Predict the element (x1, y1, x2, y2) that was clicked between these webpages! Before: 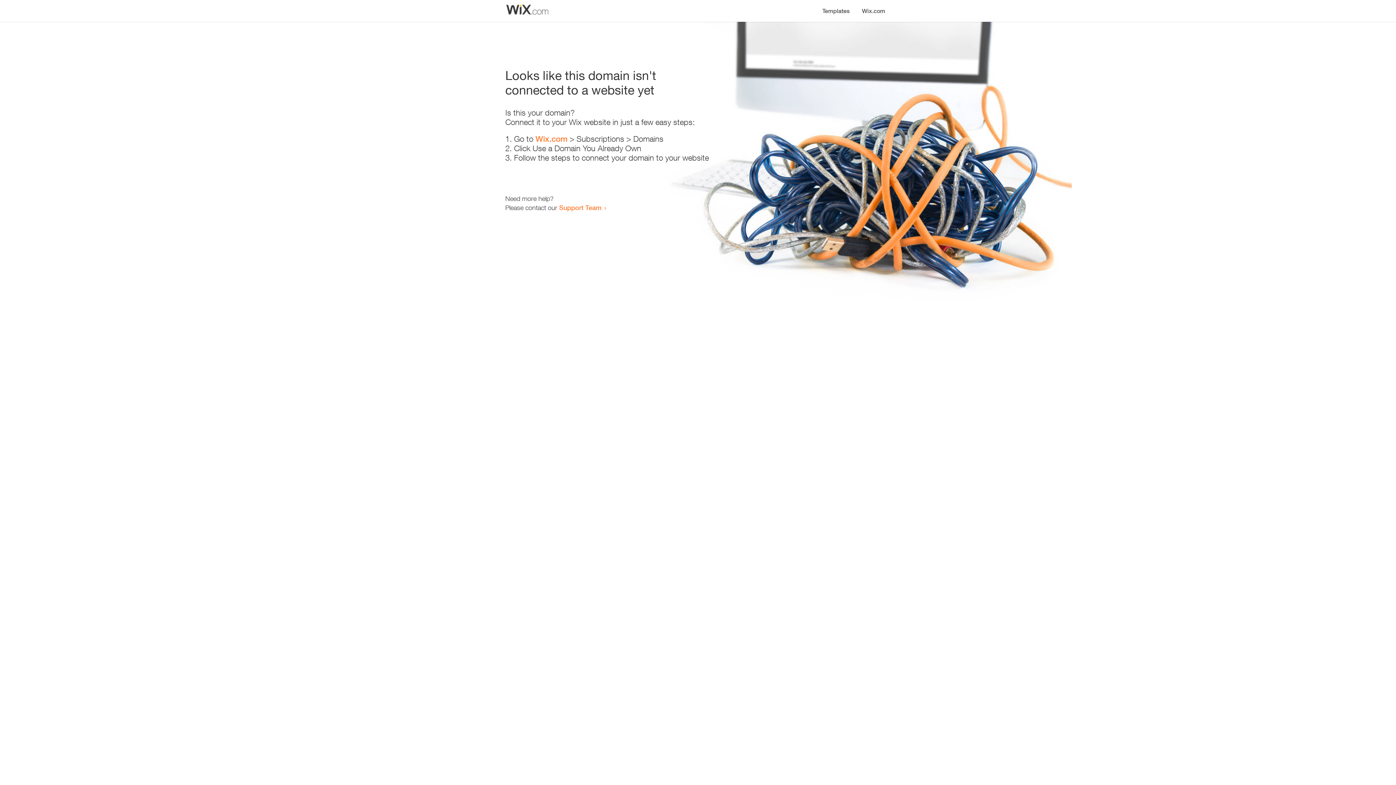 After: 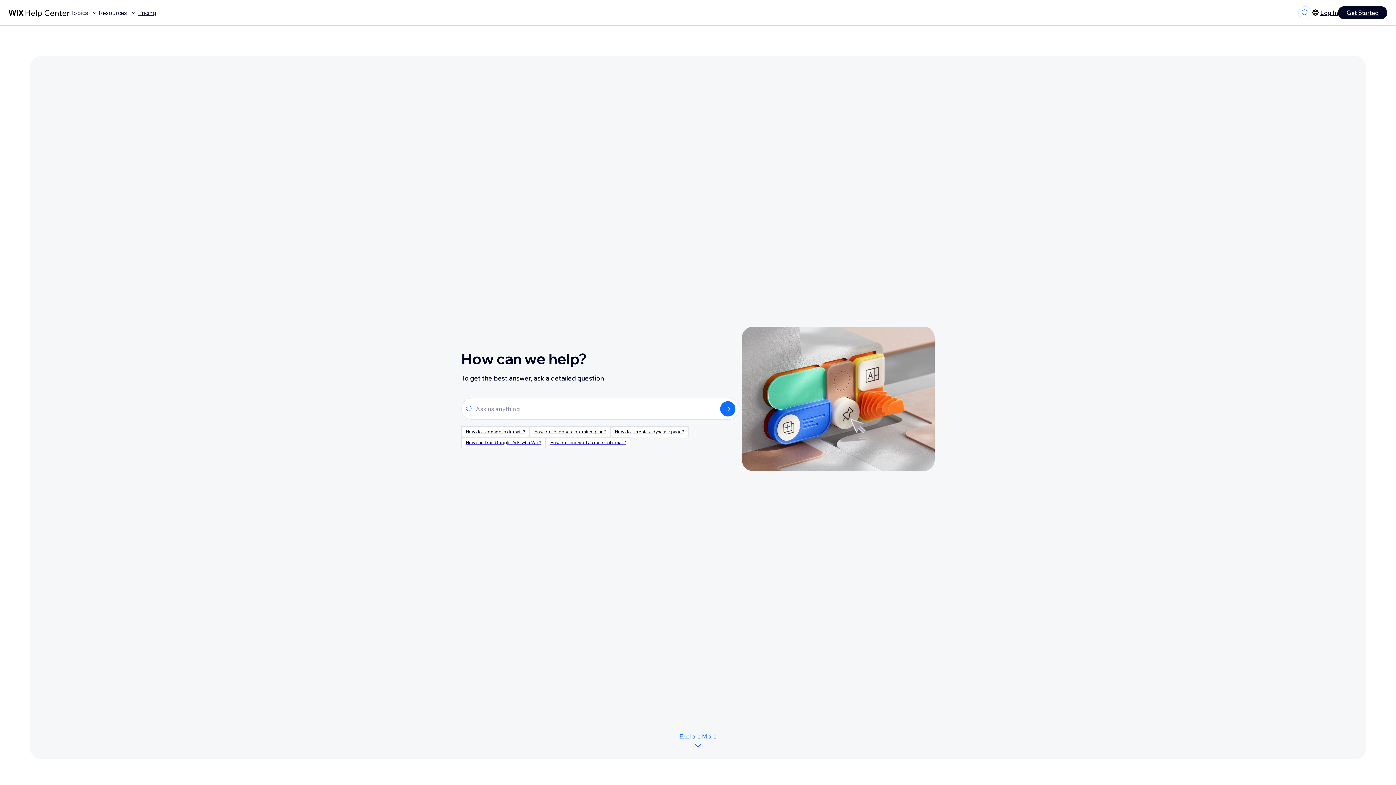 Action: bbox: (559, 203, 601, 211) label: Support Team